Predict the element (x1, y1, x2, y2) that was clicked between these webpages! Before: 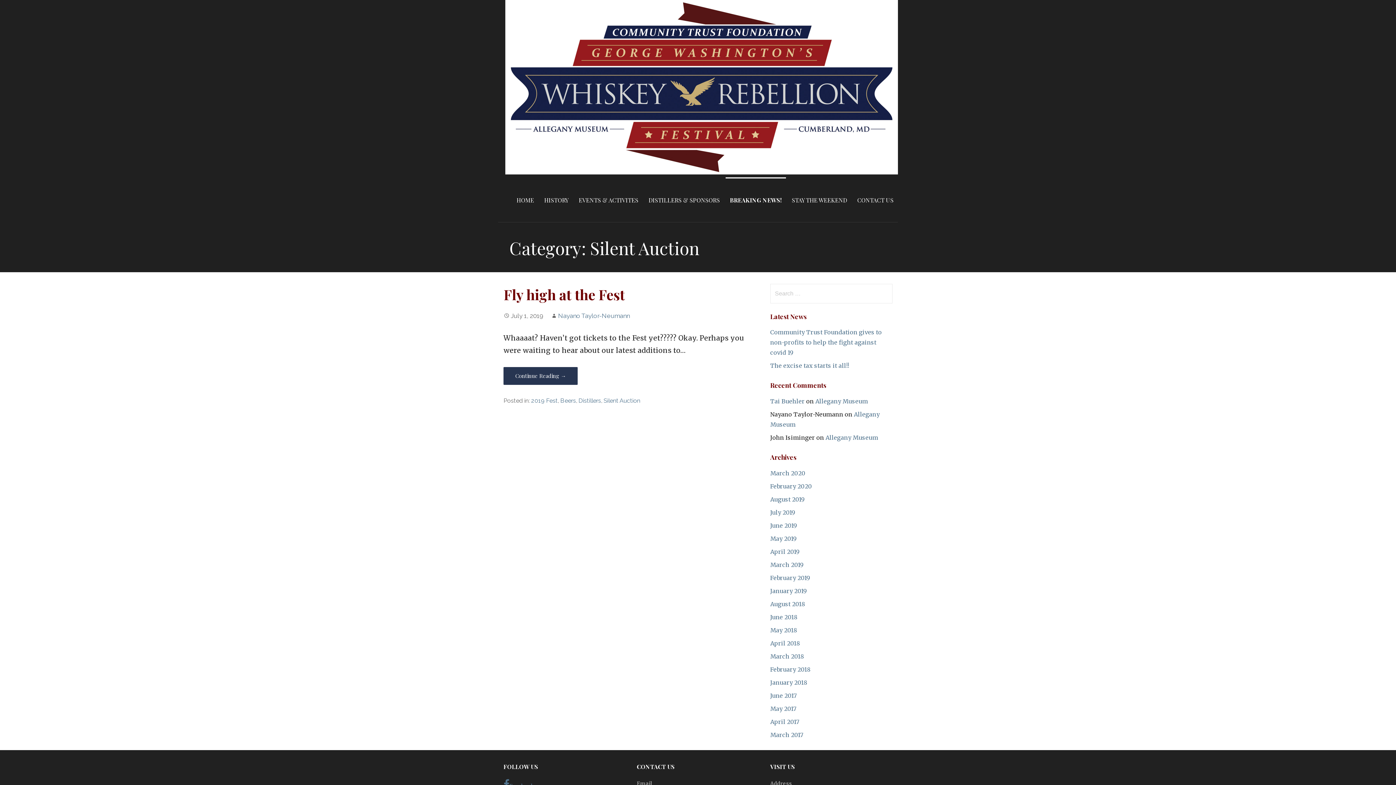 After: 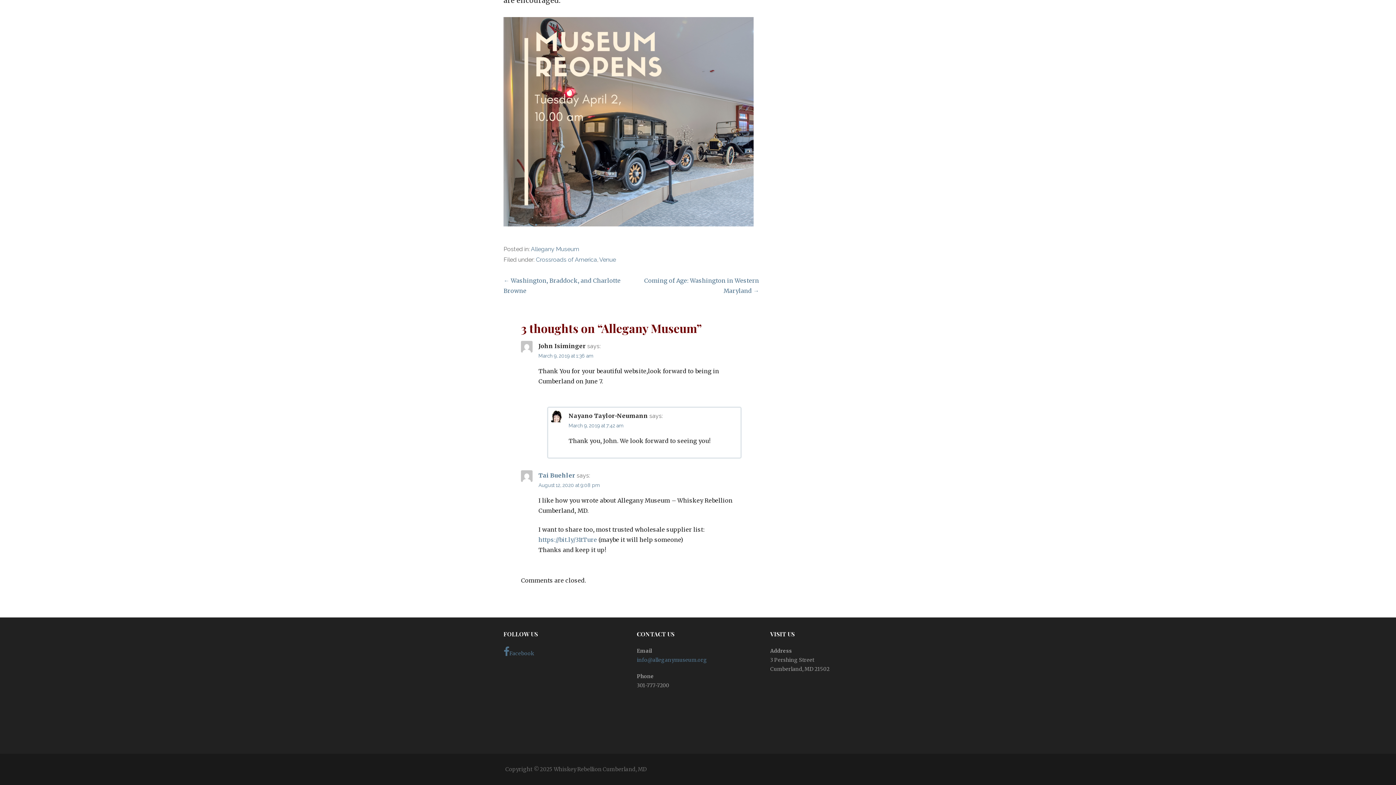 Action: bbox: (825, 434, 878, 441) label: Allegany Museum